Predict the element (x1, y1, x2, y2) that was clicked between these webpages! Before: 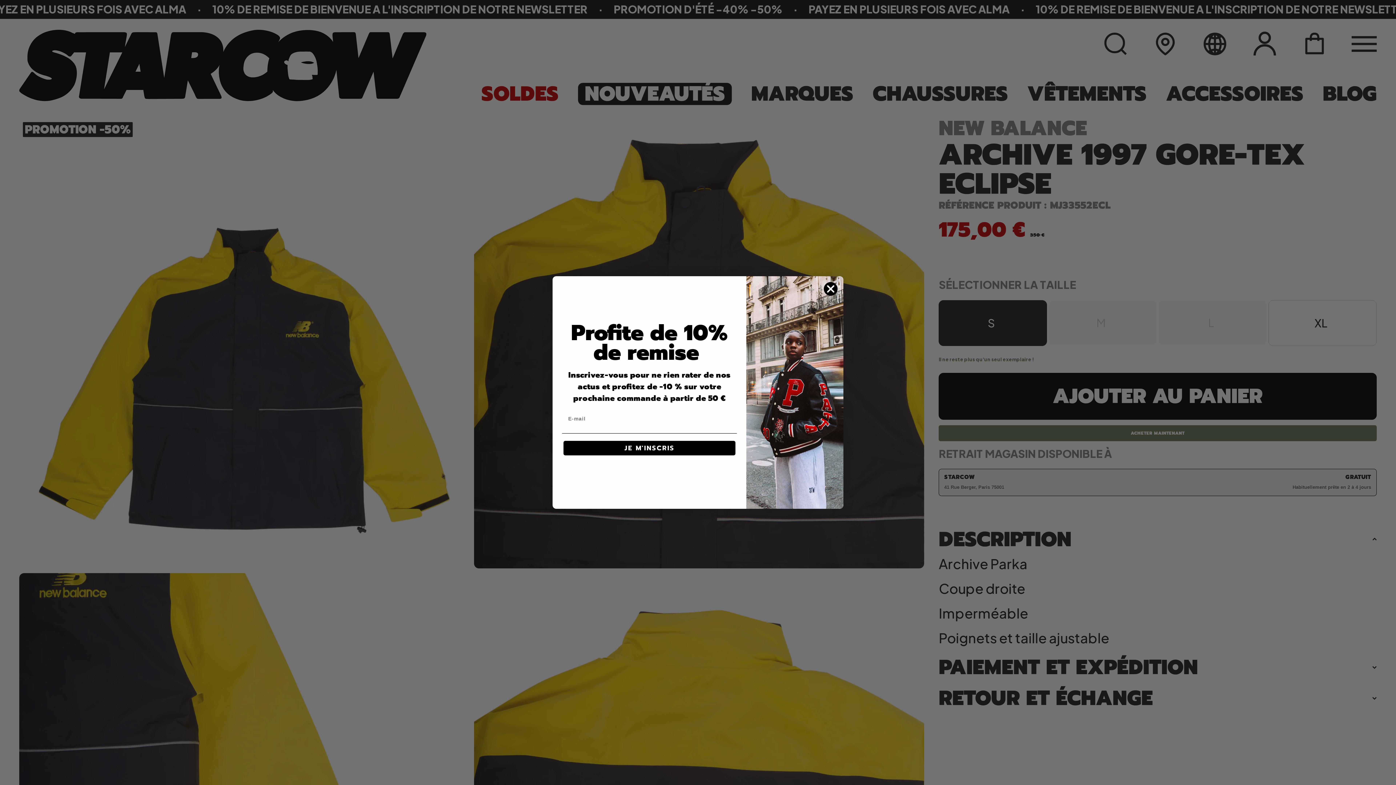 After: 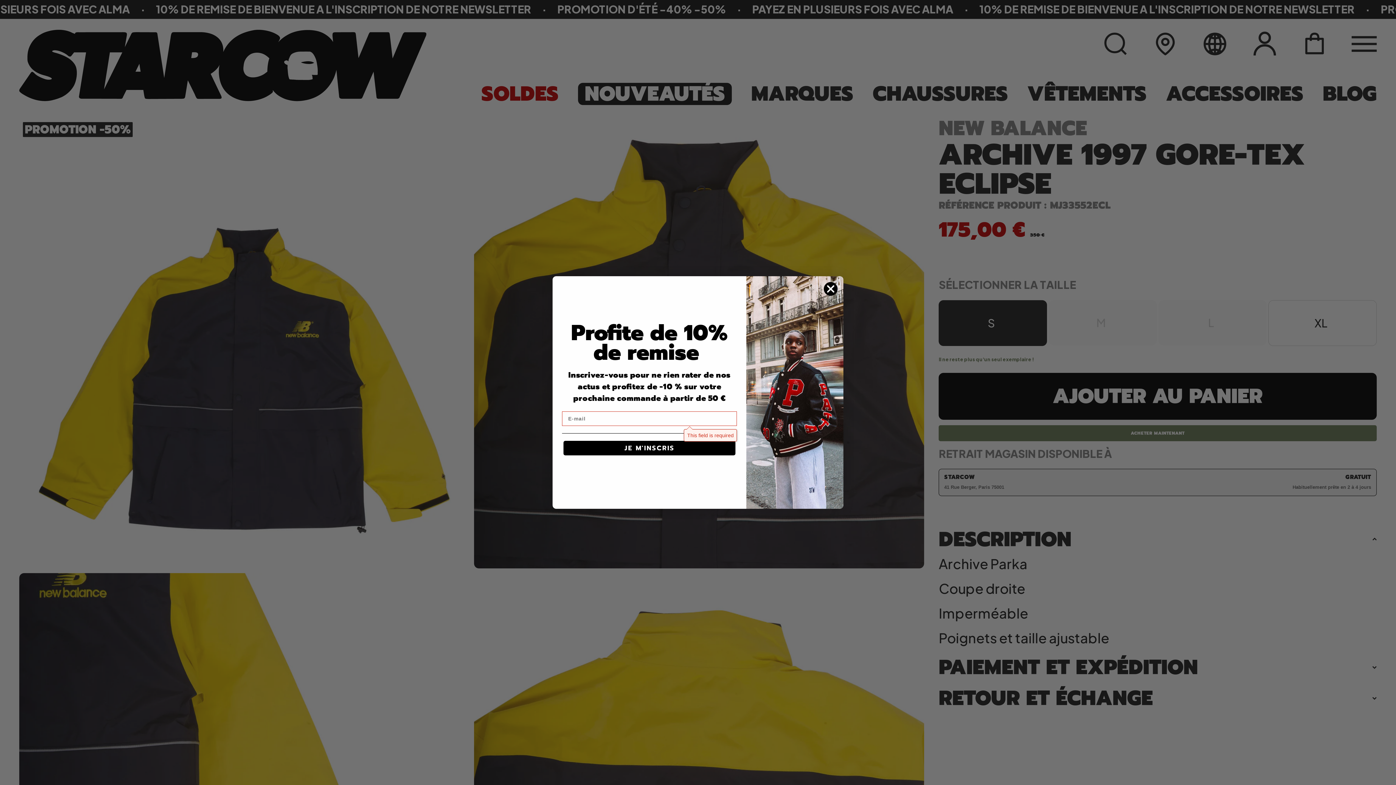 Action: bbox: (563, 441, 735, 455) label: JE M'INSCRIS